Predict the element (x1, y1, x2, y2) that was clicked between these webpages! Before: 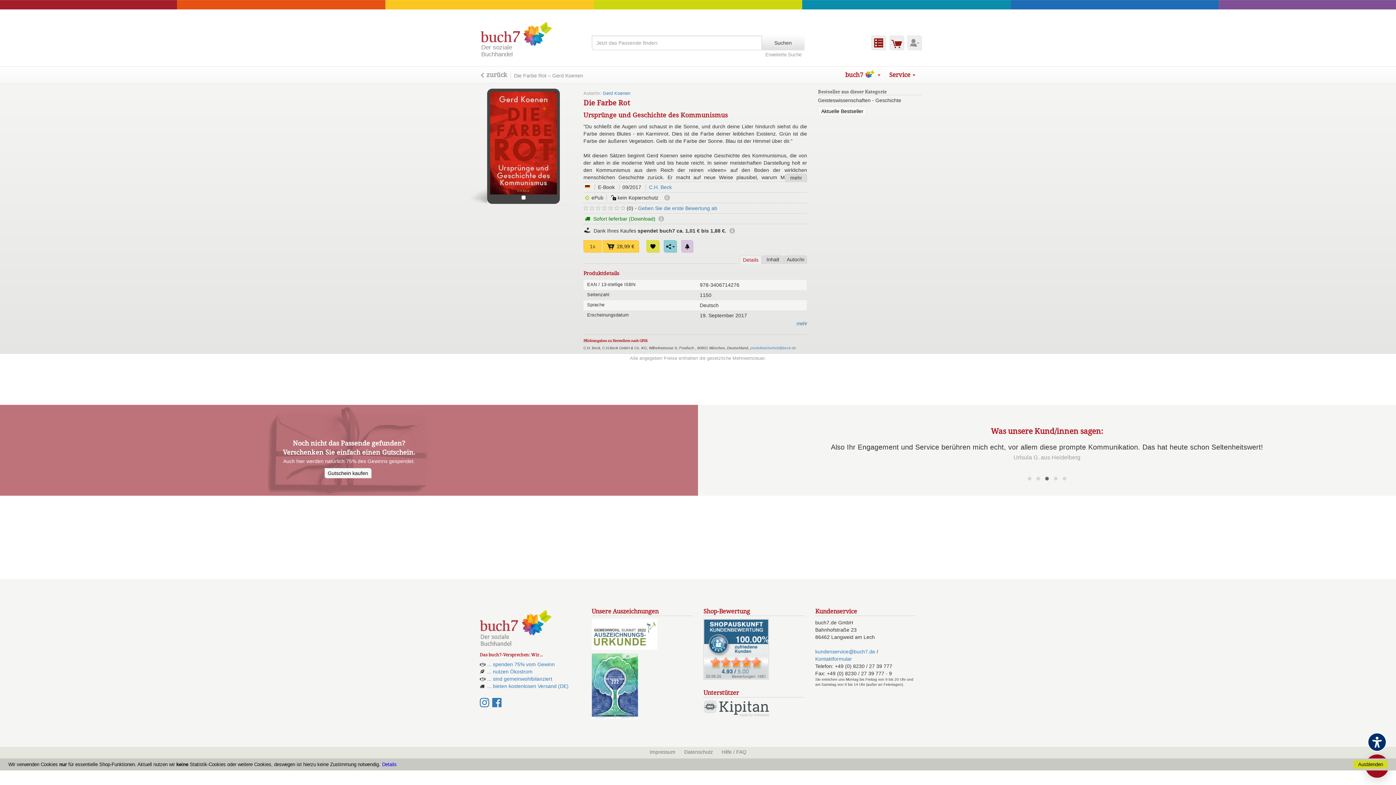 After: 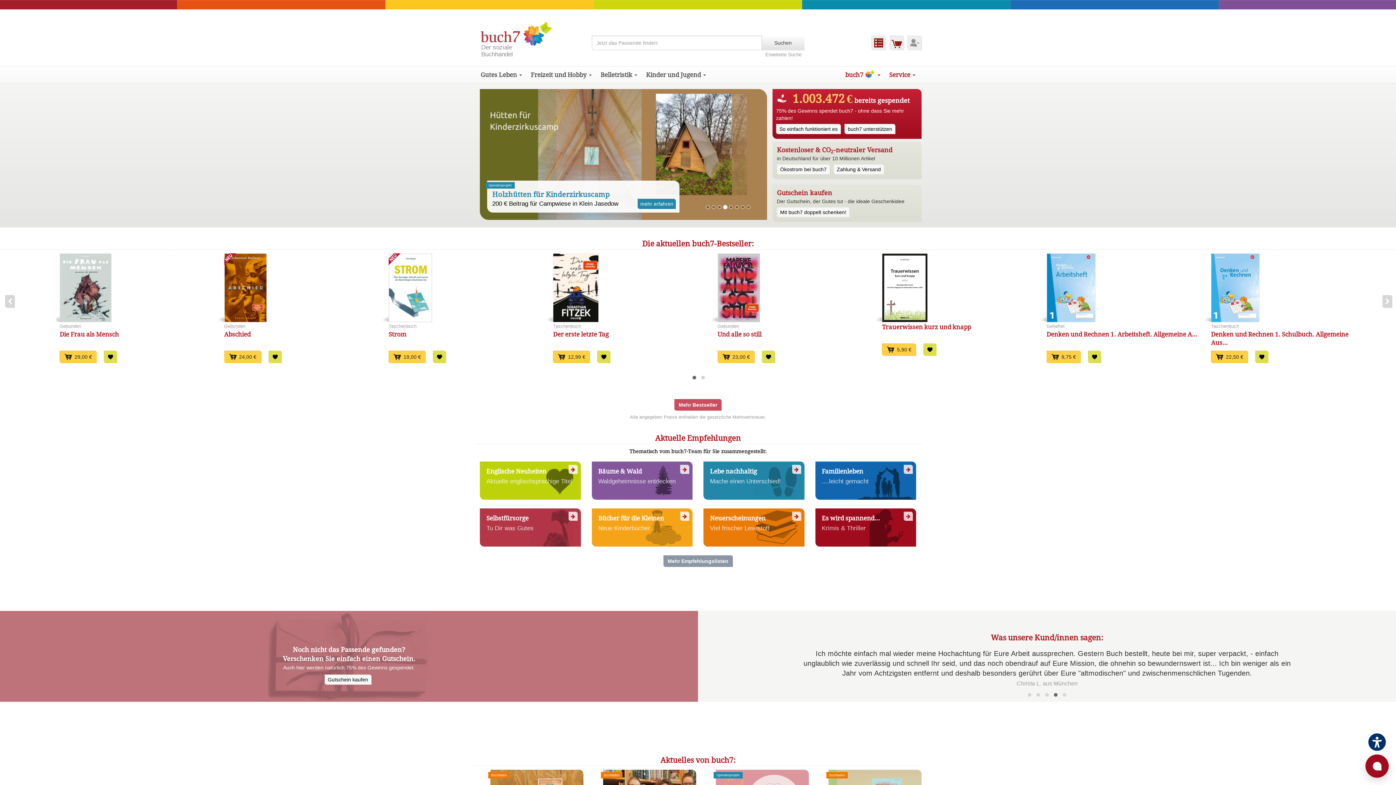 Action: bbox: (480, 626, 552, 632)